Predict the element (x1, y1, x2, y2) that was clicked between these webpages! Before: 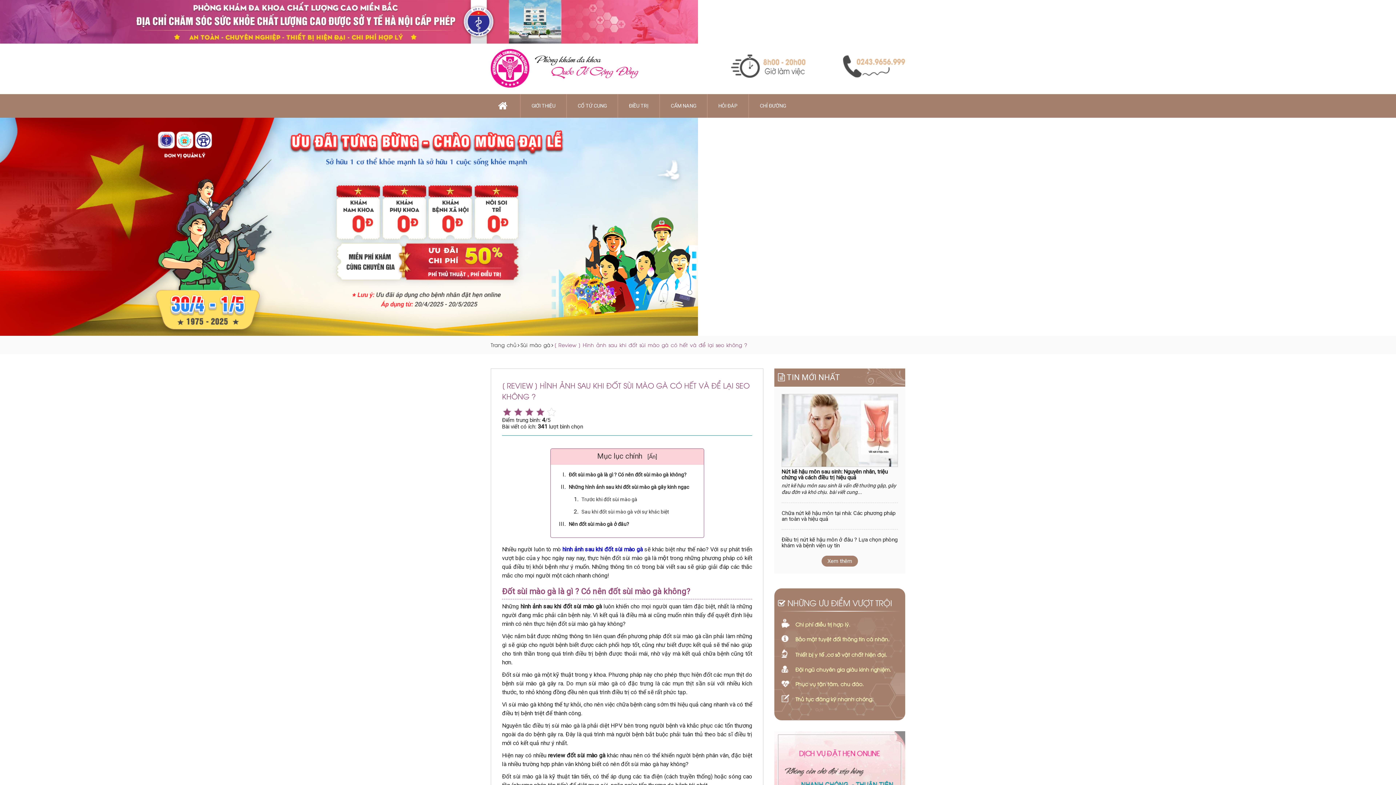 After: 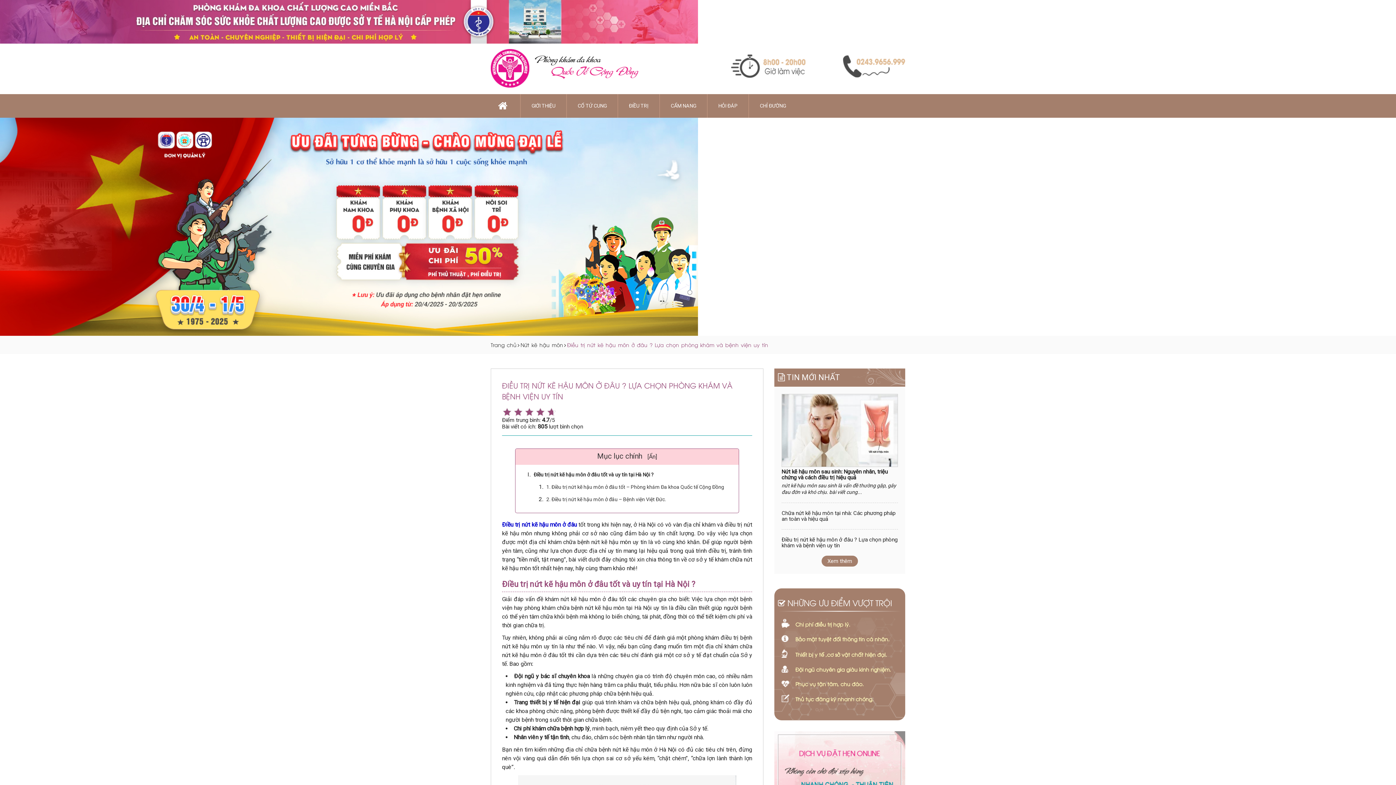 Action: label: Điều trị nứt kẽ hậu môn ở đâu ? Lựa chọn phòng khám và bệnh viện uy tín bbox: (781, 536, 897, 549)